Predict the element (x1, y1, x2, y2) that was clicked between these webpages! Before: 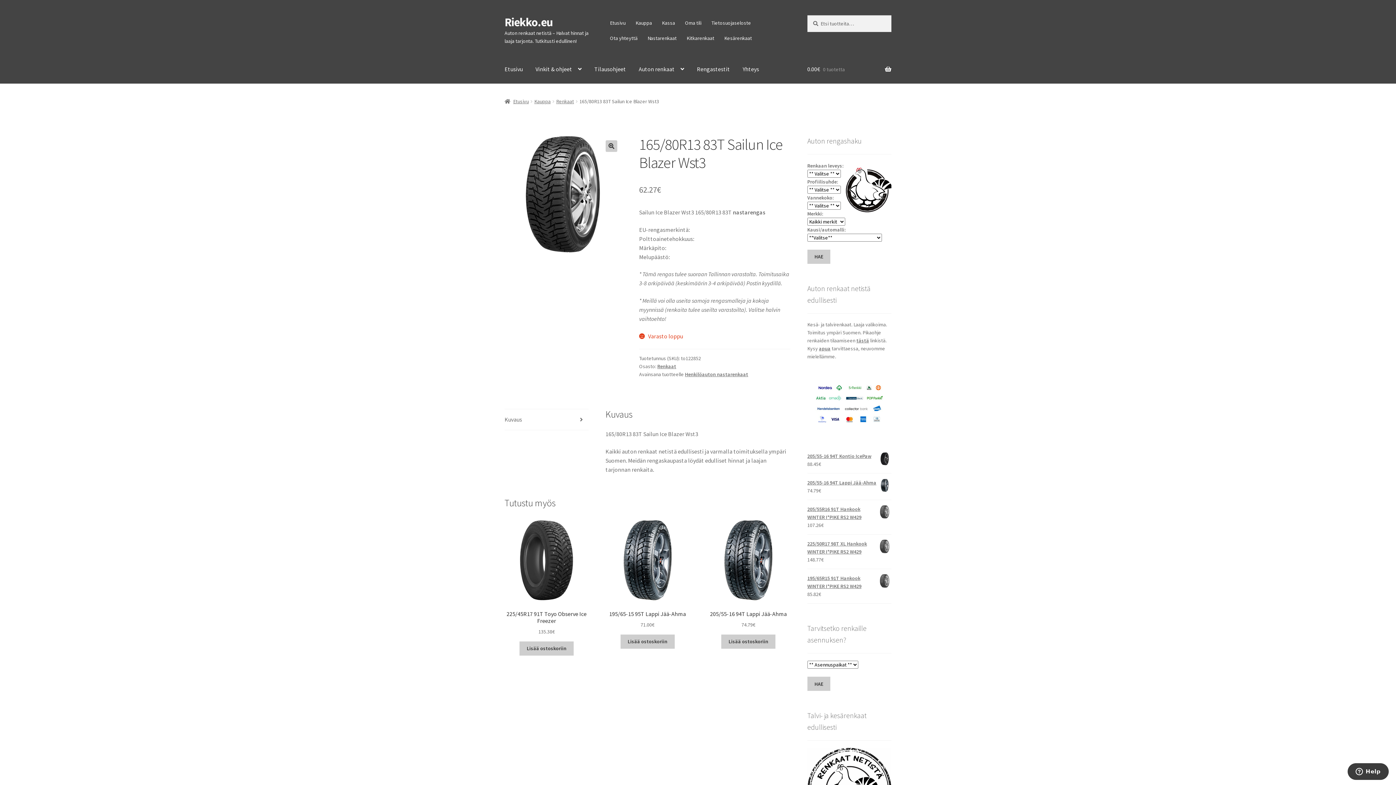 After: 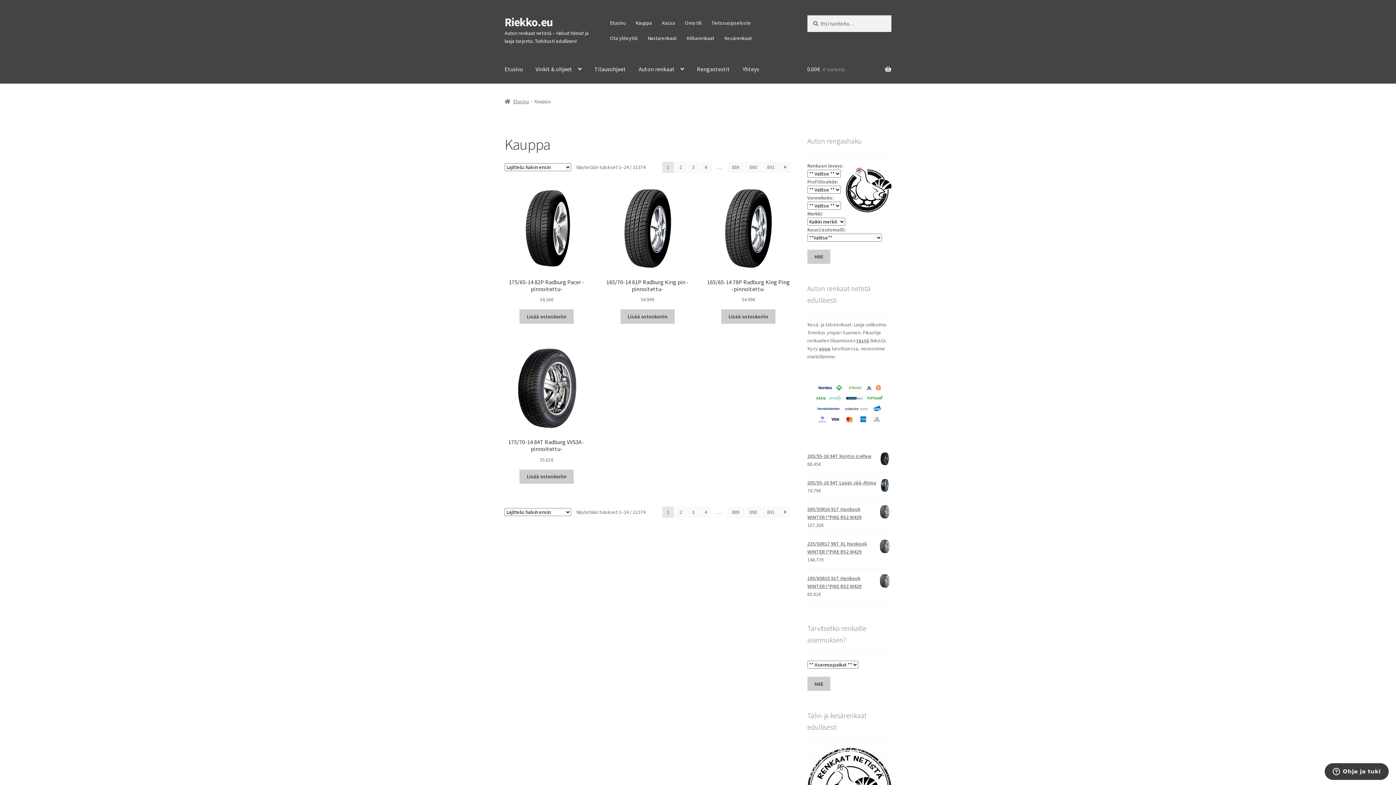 Action: bbox: (534, 98, 550, 104) label: Kauppa